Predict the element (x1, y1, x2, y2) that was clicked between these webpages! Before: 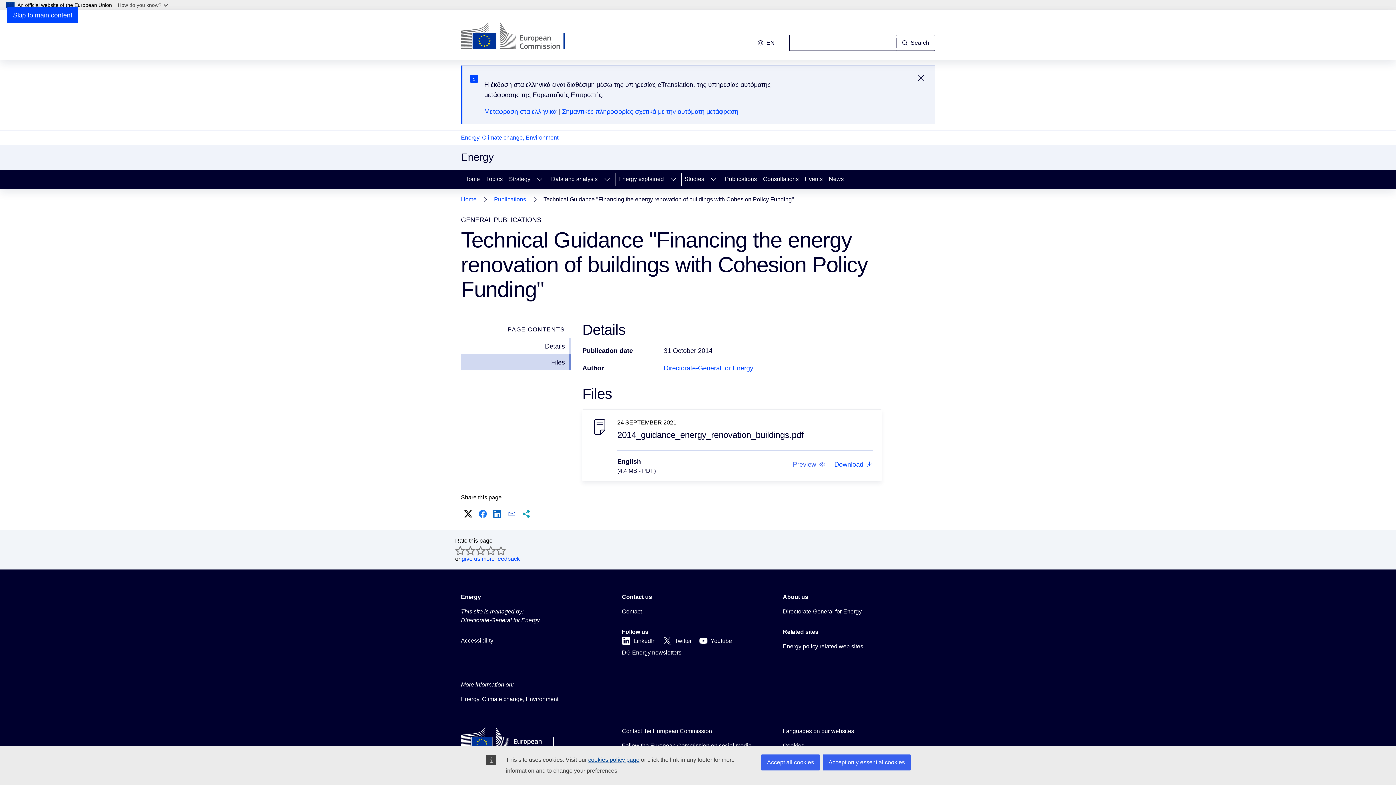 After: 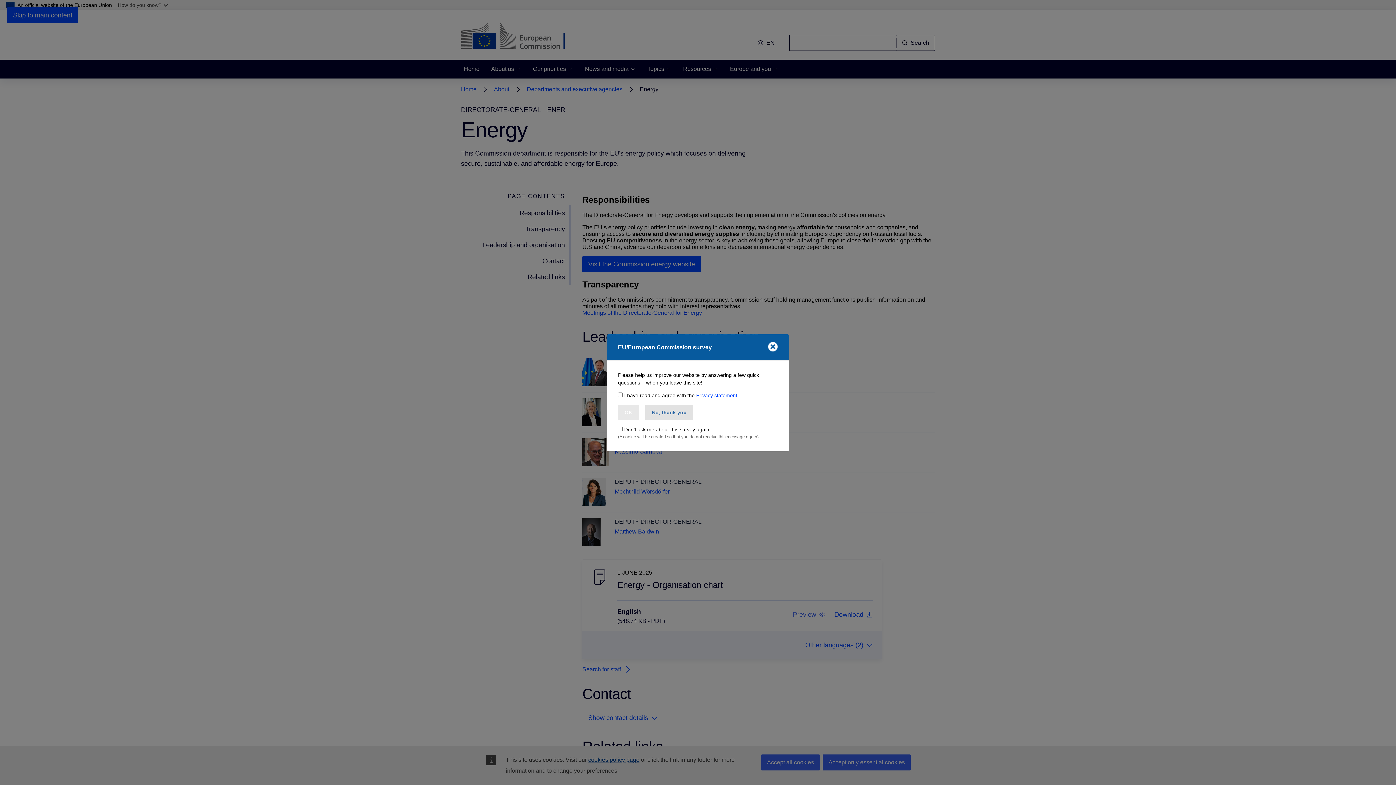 Action: bbox: (783, 607, 861, 616) label: Directorate-General for Energy